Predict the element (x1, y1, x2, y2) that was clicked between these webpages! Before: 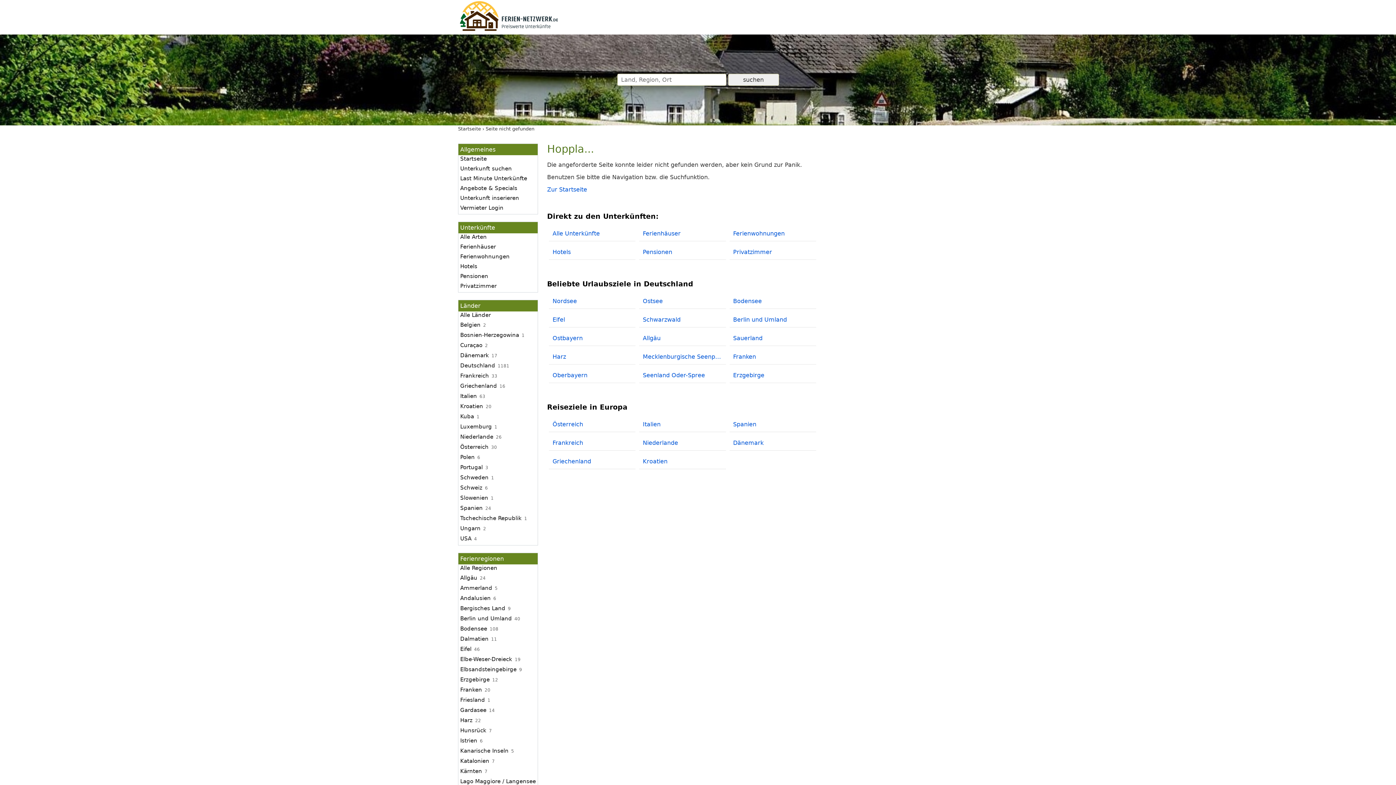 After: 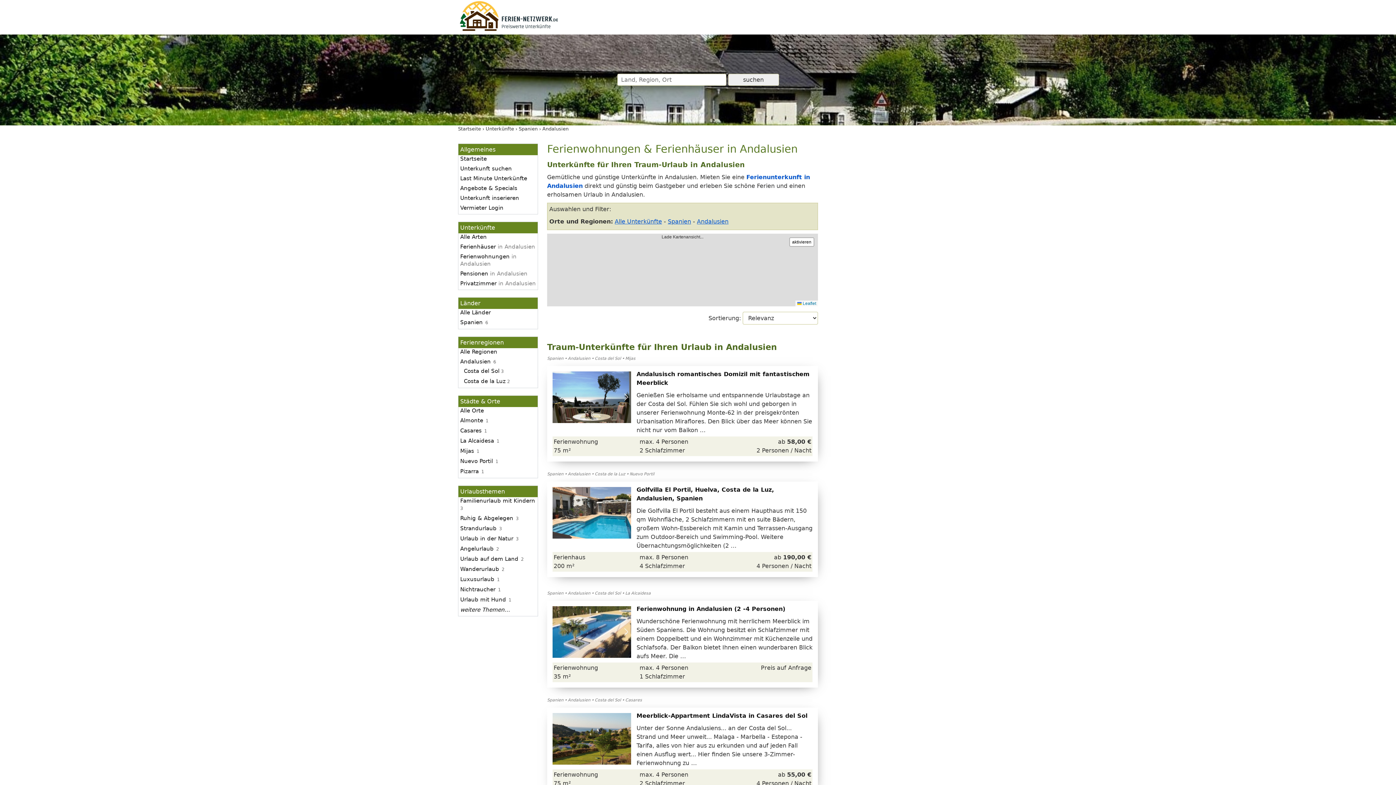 Action: label: Andalusien bbox: (460, 594, 492, 602)